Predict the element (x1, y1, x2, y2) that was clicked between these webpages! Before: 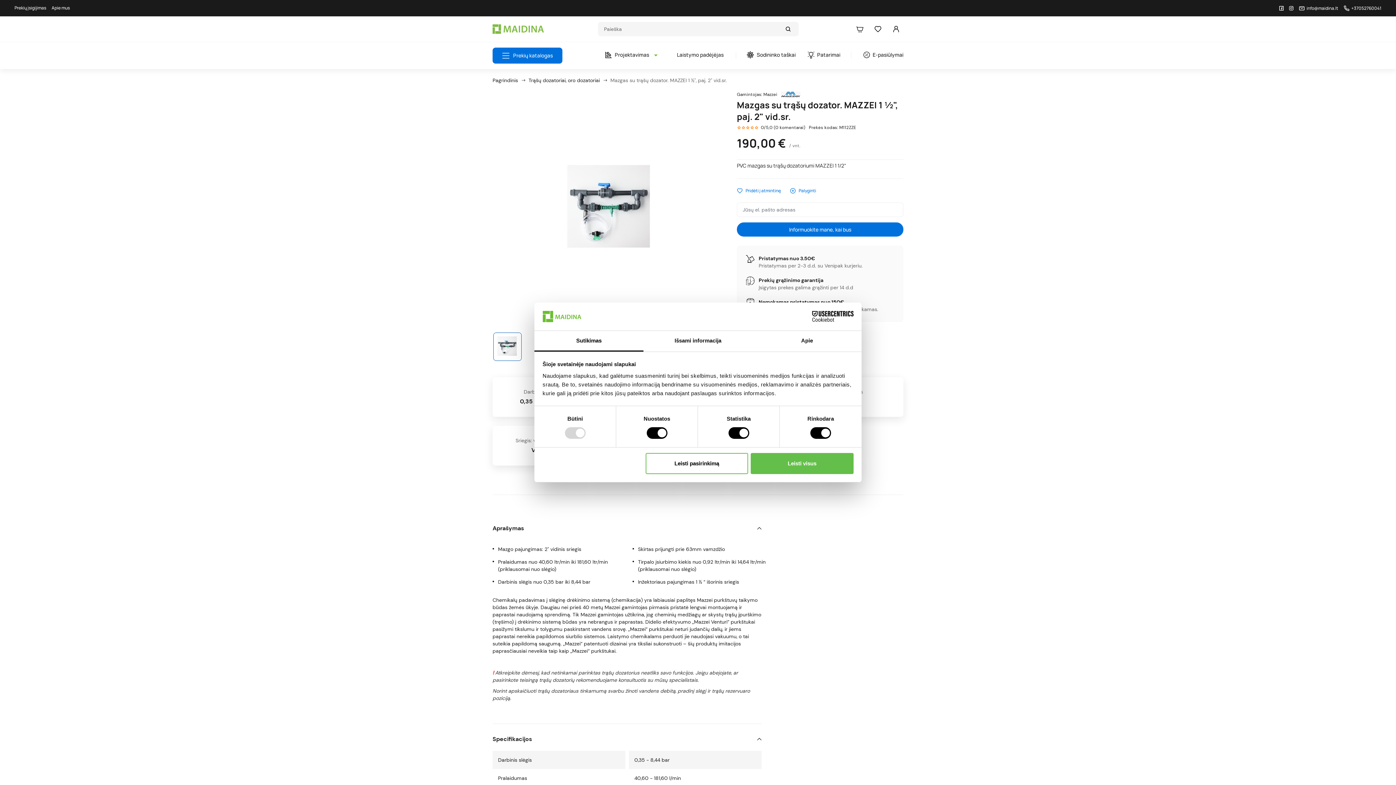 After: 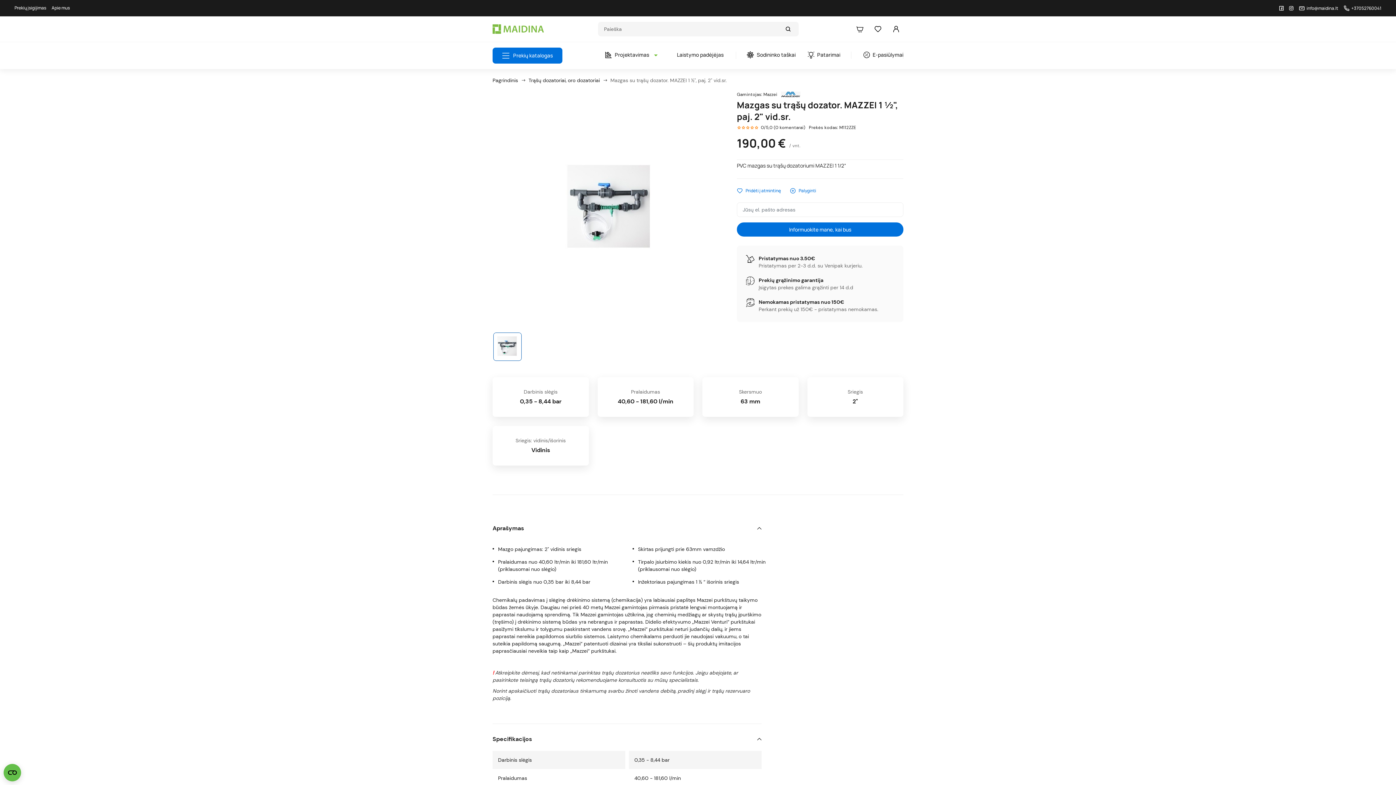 Action: bbox: (645, 453, 748, 474) label: Leisti pasirinkimą